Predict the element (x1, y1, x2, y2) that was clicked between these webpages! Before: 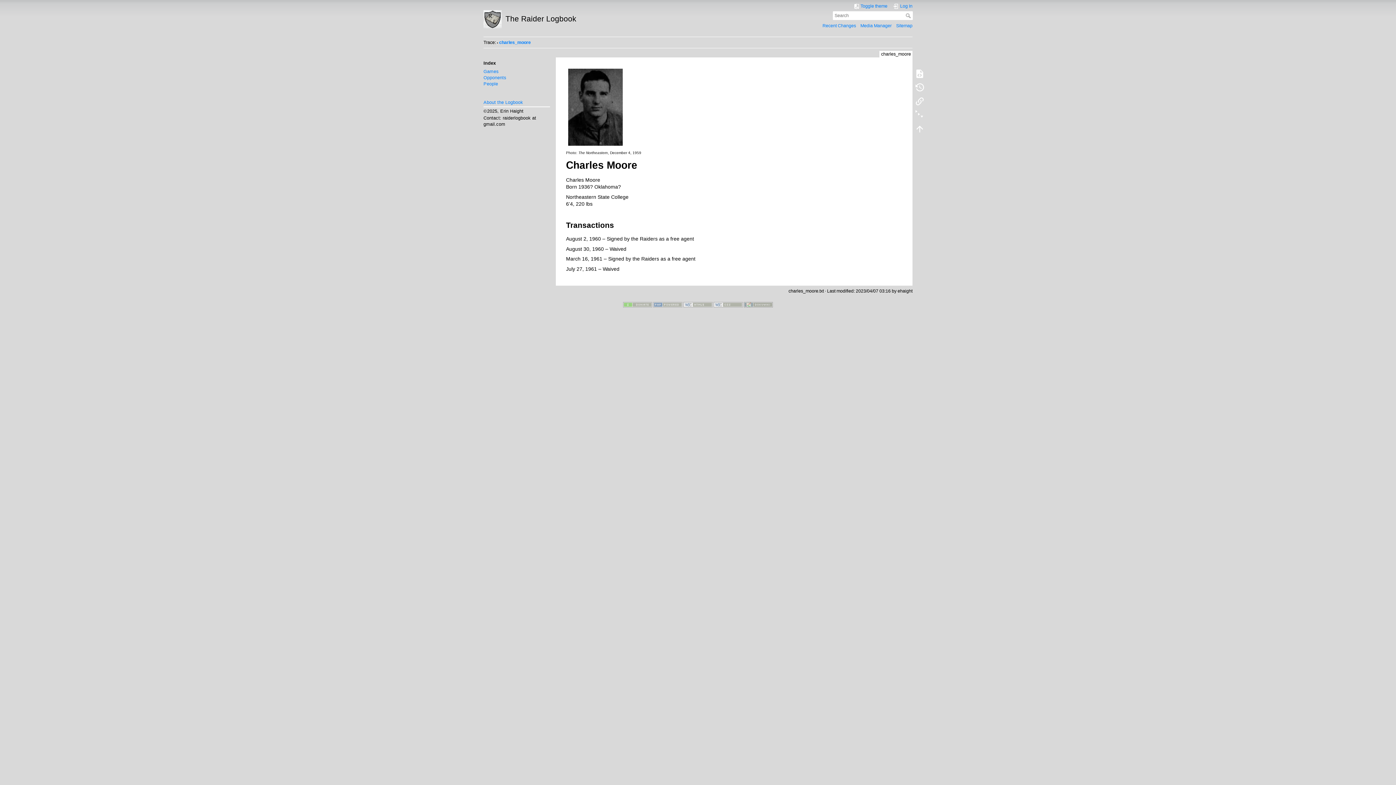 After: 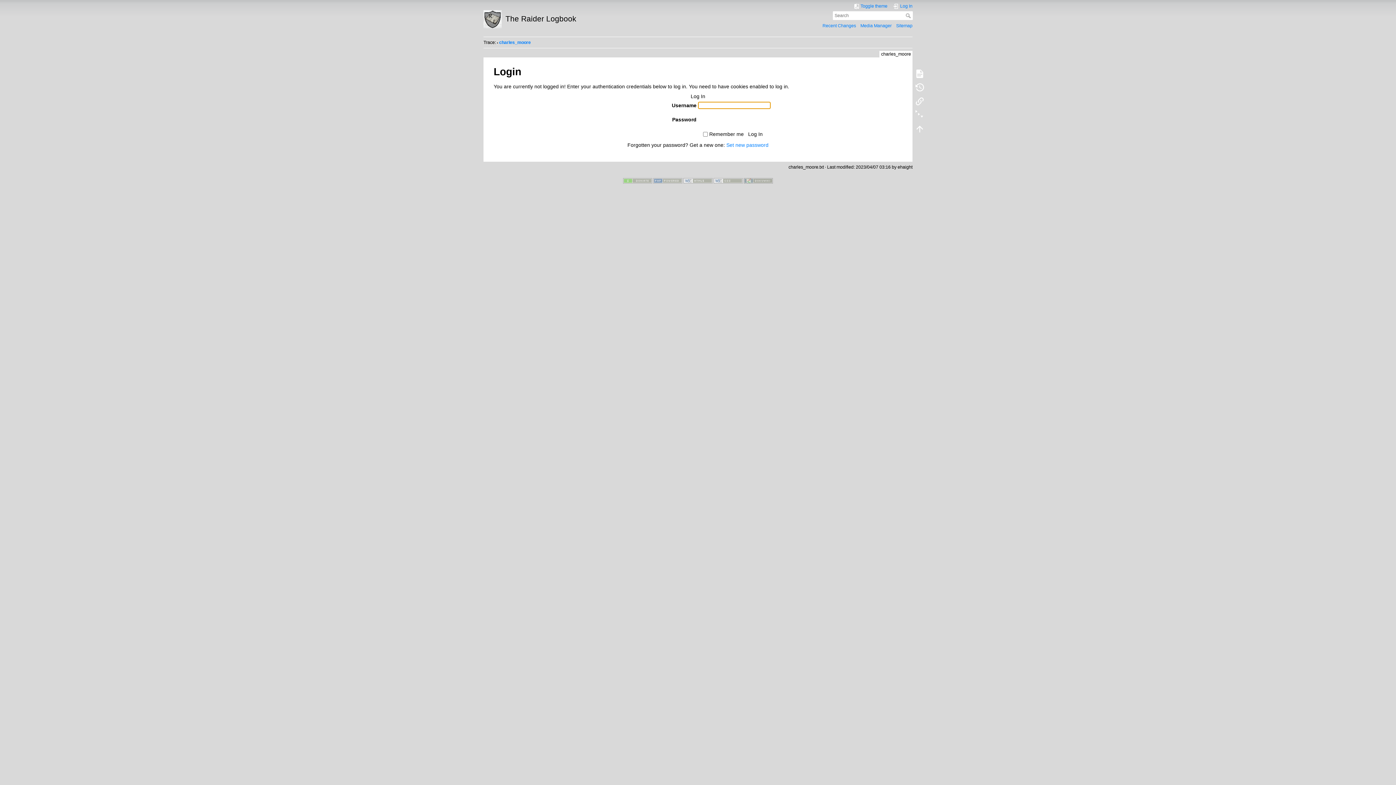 Action: bbox: (893, 3, 912, 9) label: Log In